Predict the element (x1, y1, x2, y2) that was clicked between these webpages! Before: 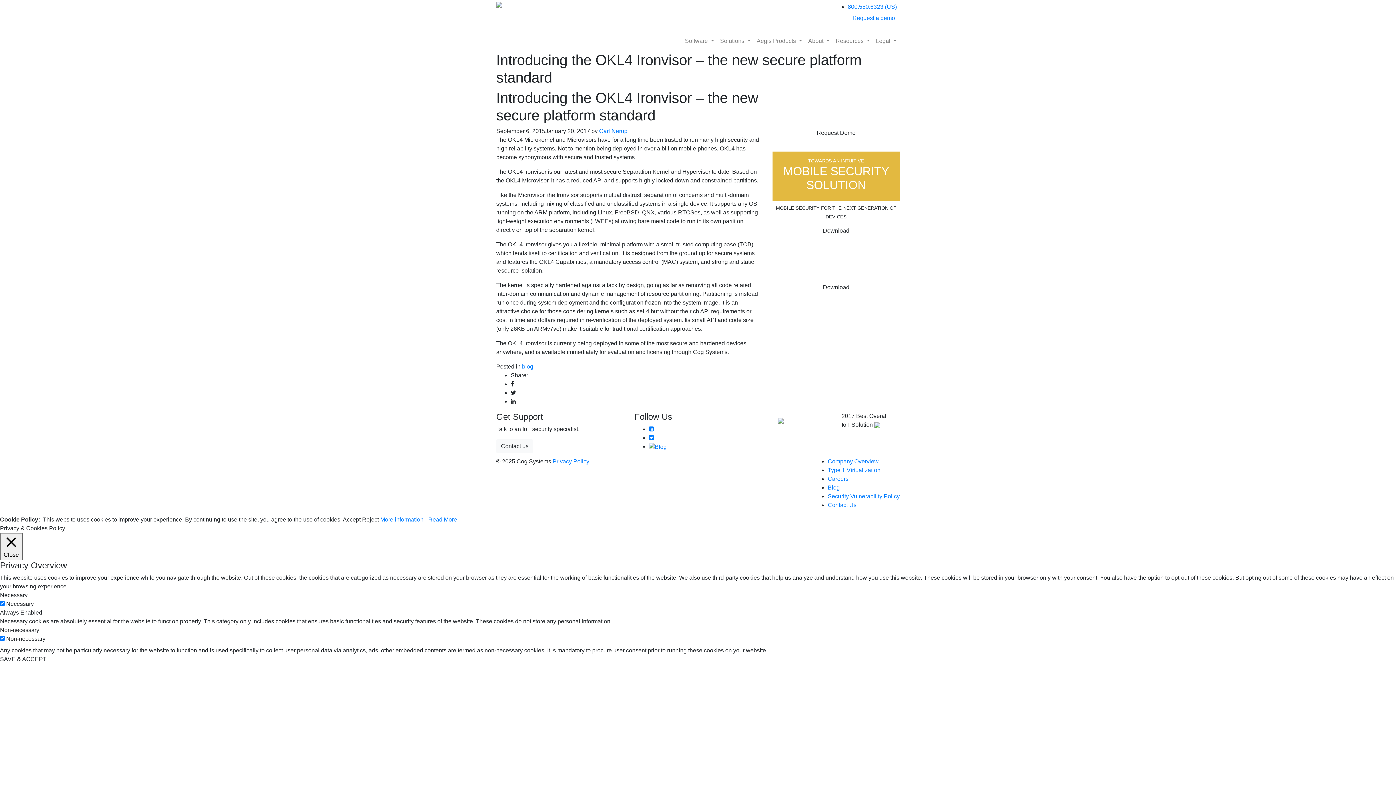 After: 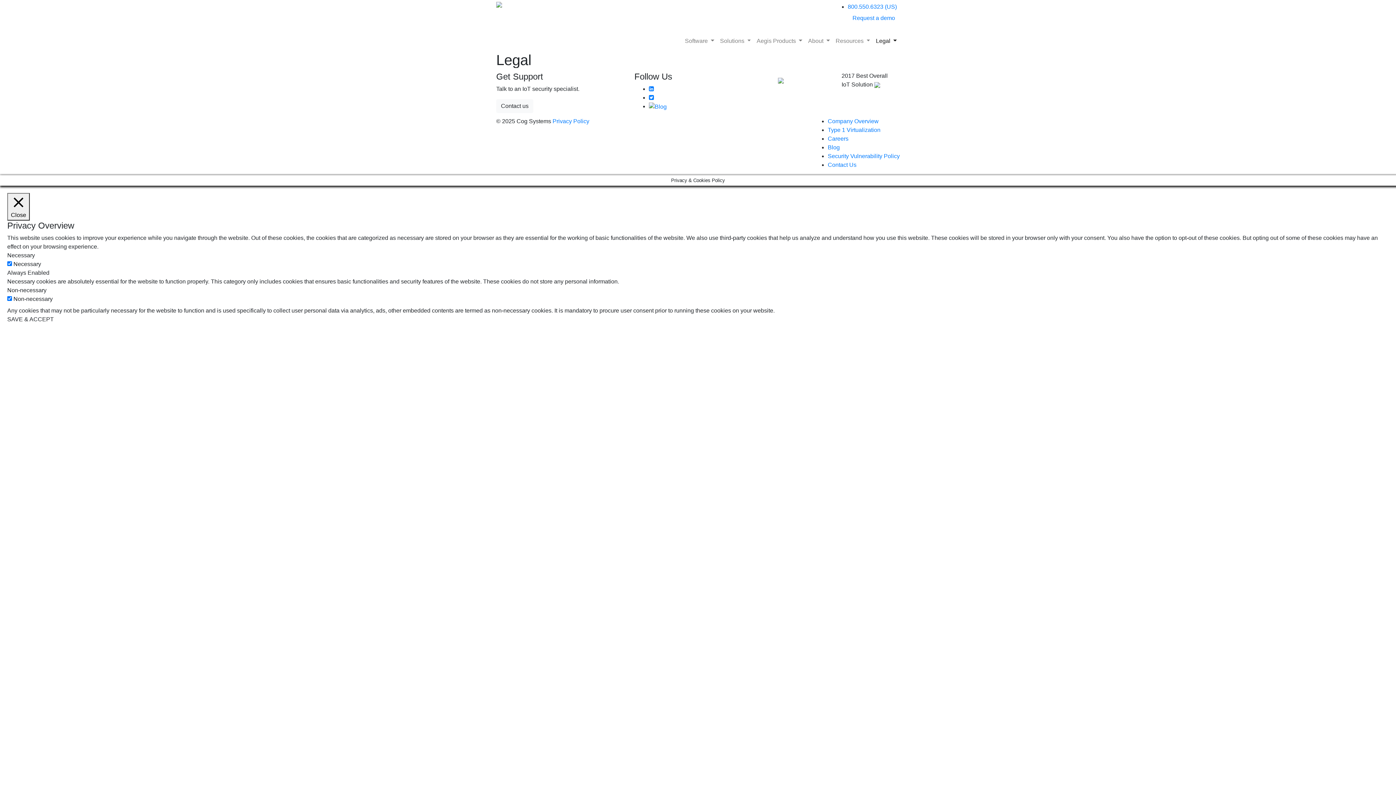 Action: label: Legal  bbox: (873, 33, 900, 48)